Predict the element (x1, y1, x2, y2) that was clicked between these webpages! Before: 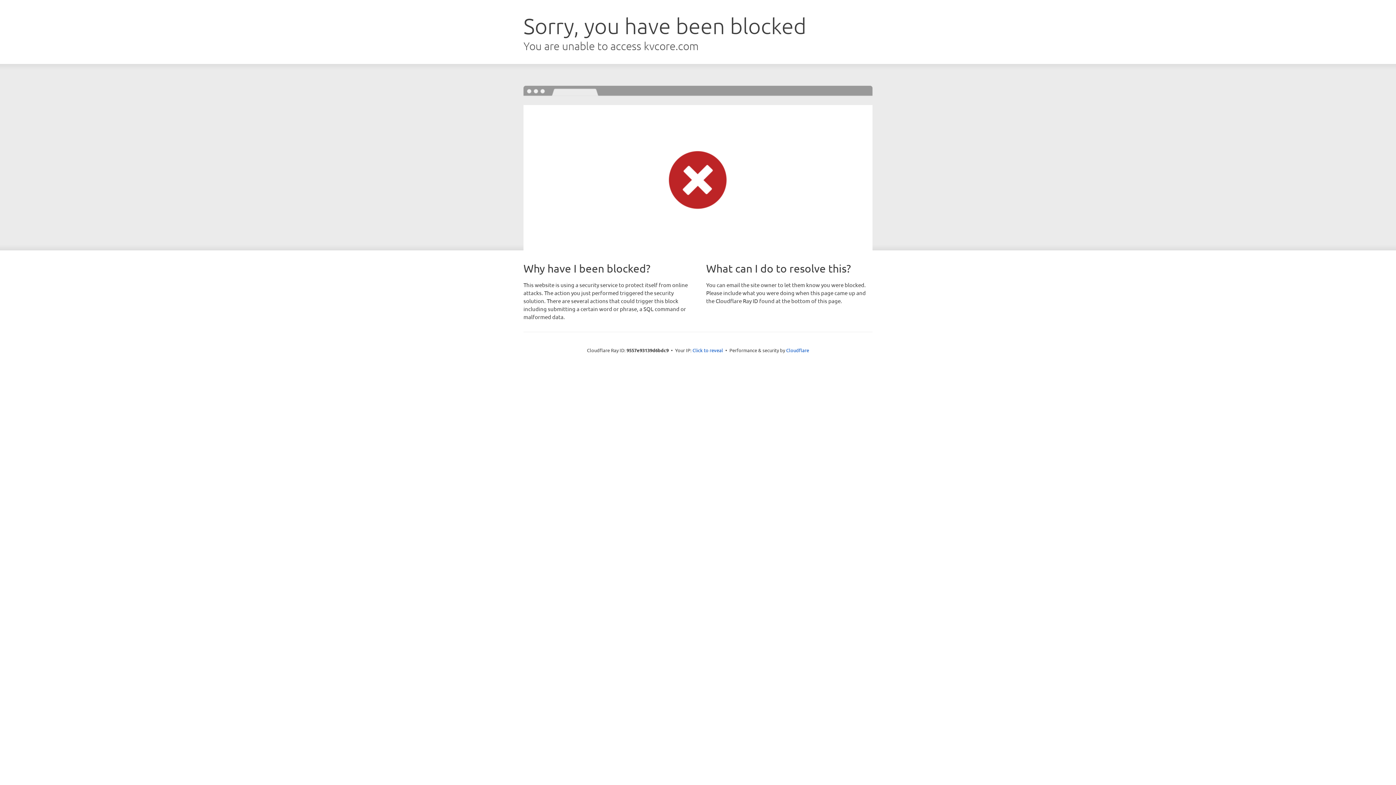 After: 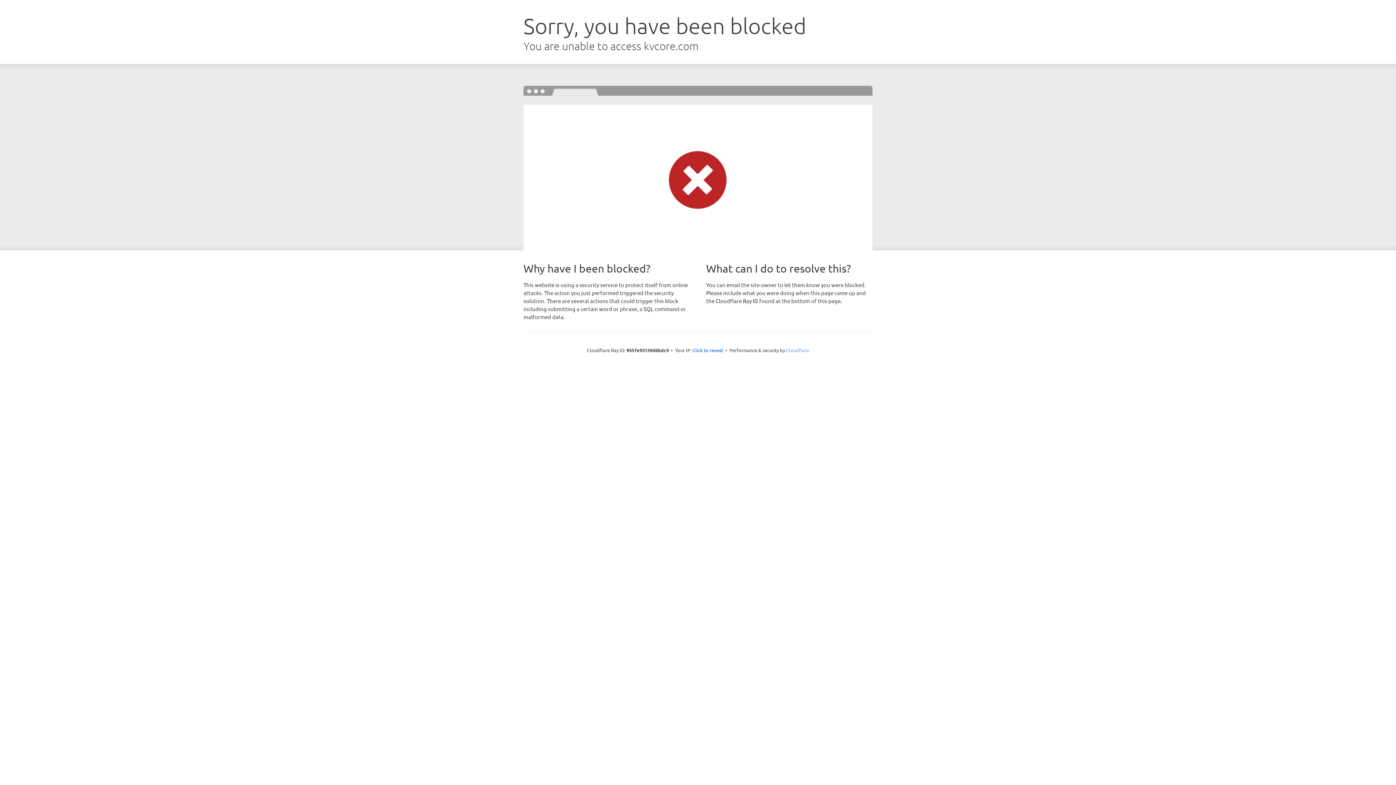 Action: bbox: (786, 347, 809, 353) label: Cloudflare